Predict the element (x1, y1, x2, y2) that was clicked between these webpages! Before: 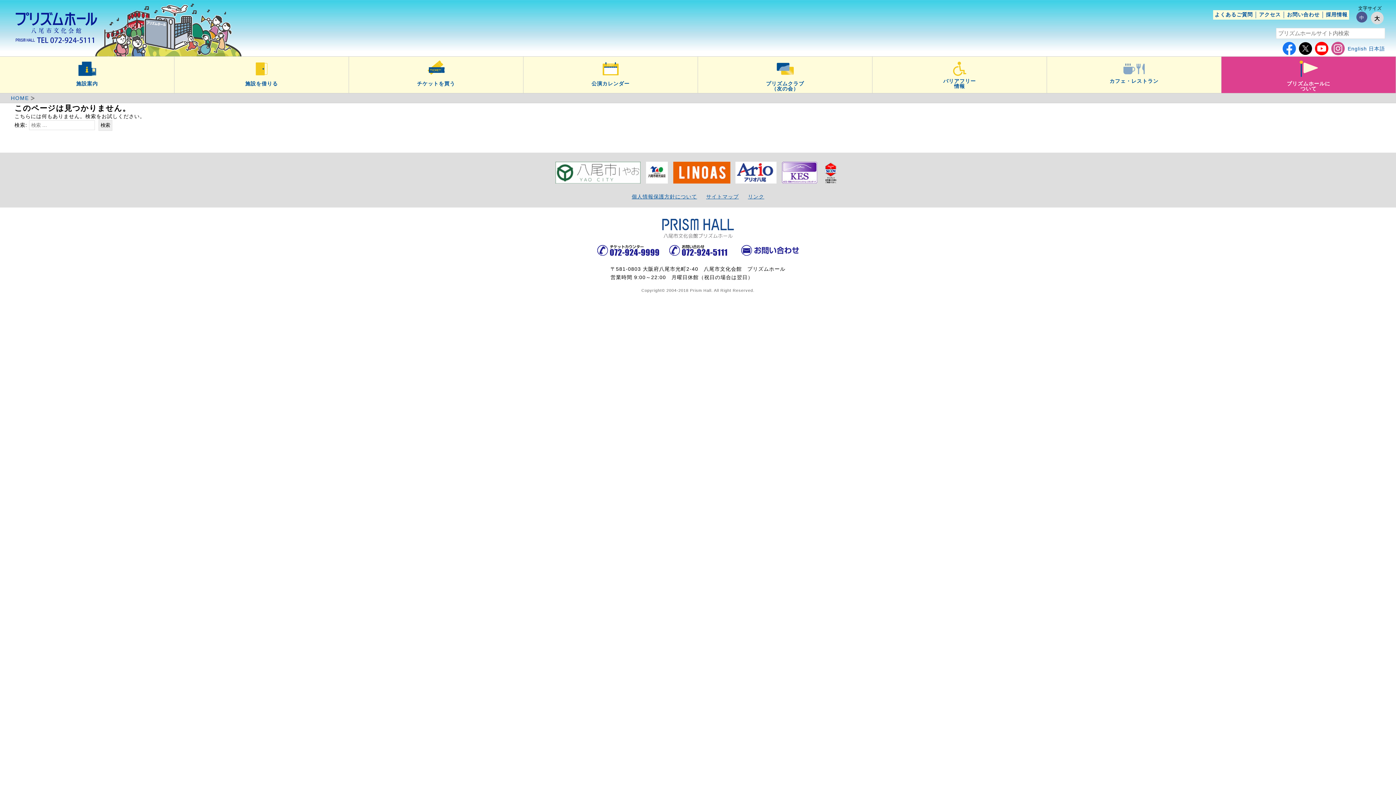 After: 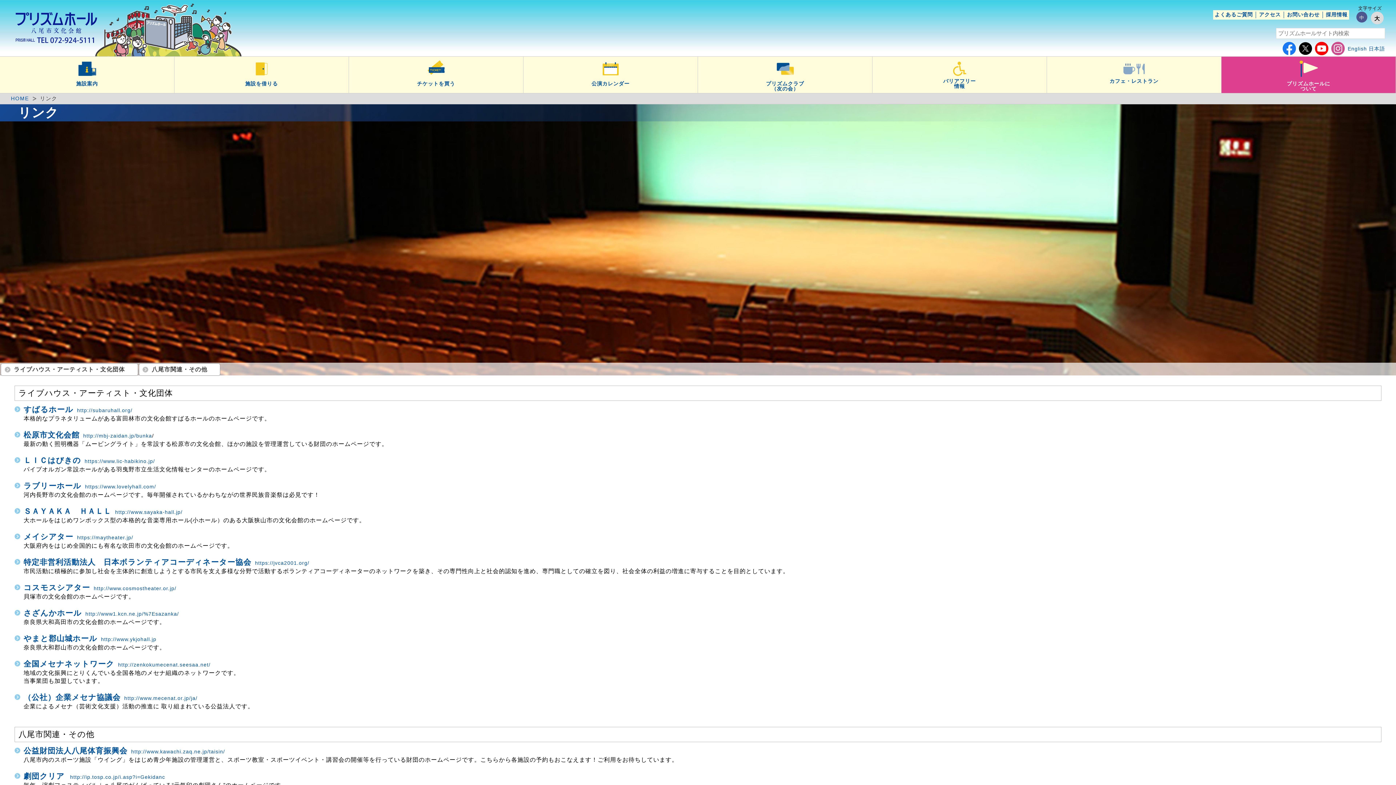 Action: label: リンク bbox: (748, 193, 764, 199)